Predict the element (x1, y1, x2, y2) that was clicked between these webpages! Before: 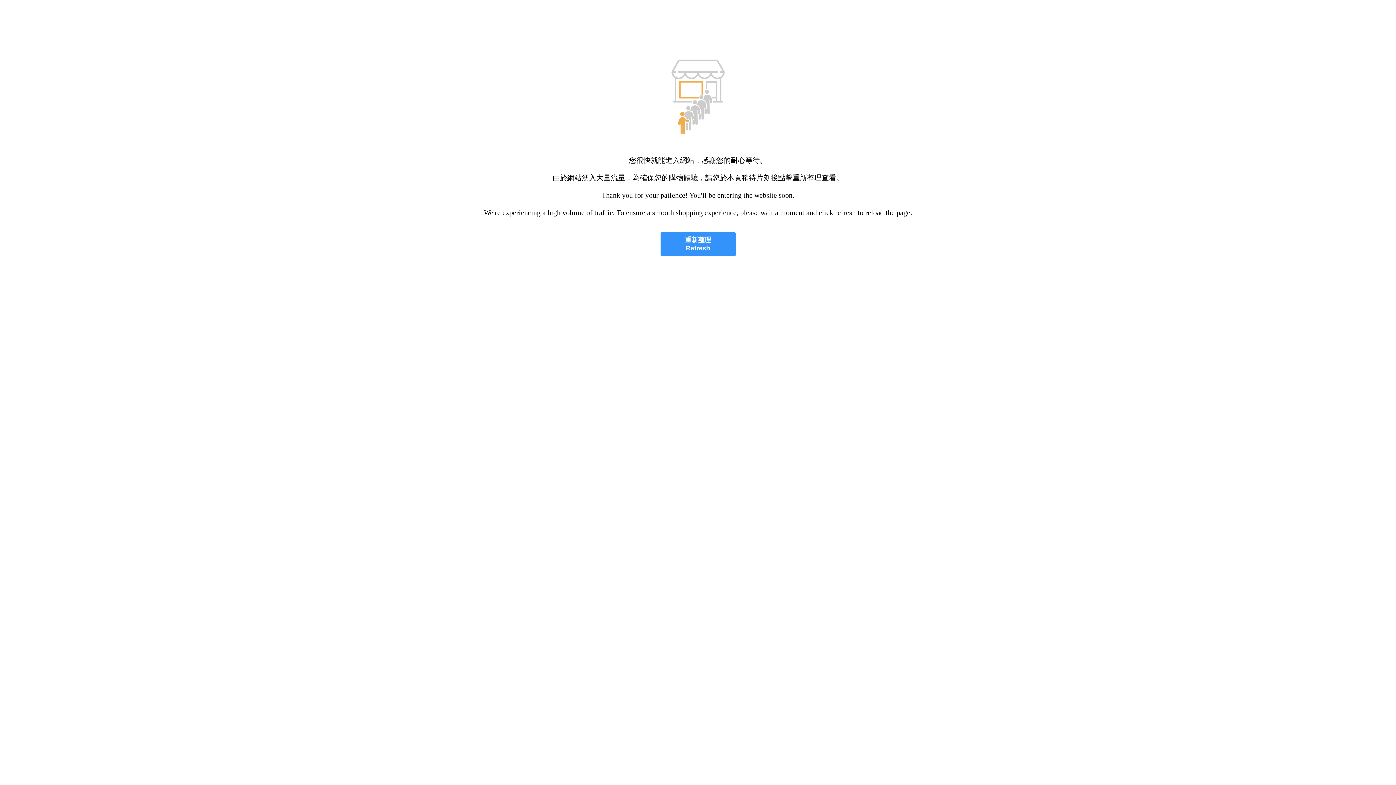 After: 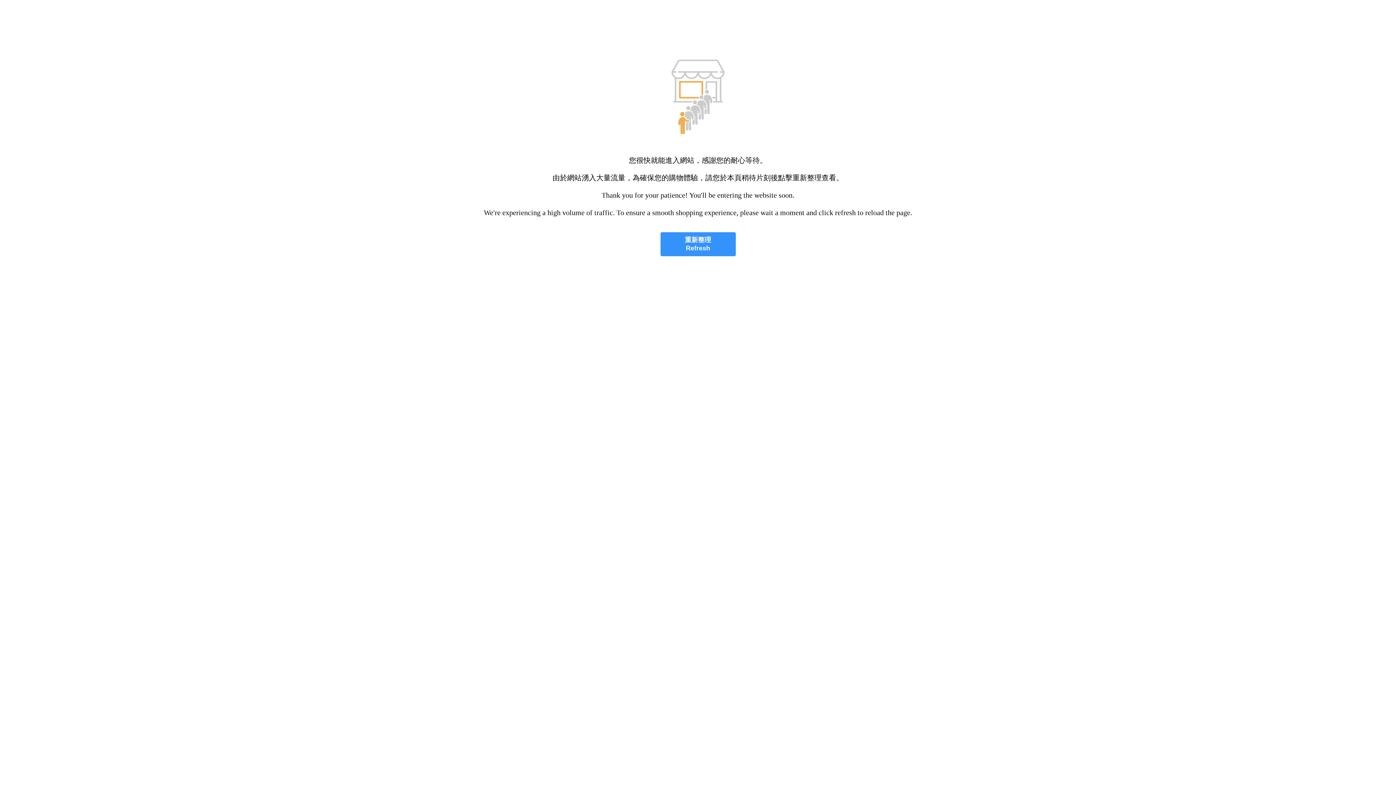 Action: label: 重新整理
Refresh bbox: (660, 232, 735, 256)